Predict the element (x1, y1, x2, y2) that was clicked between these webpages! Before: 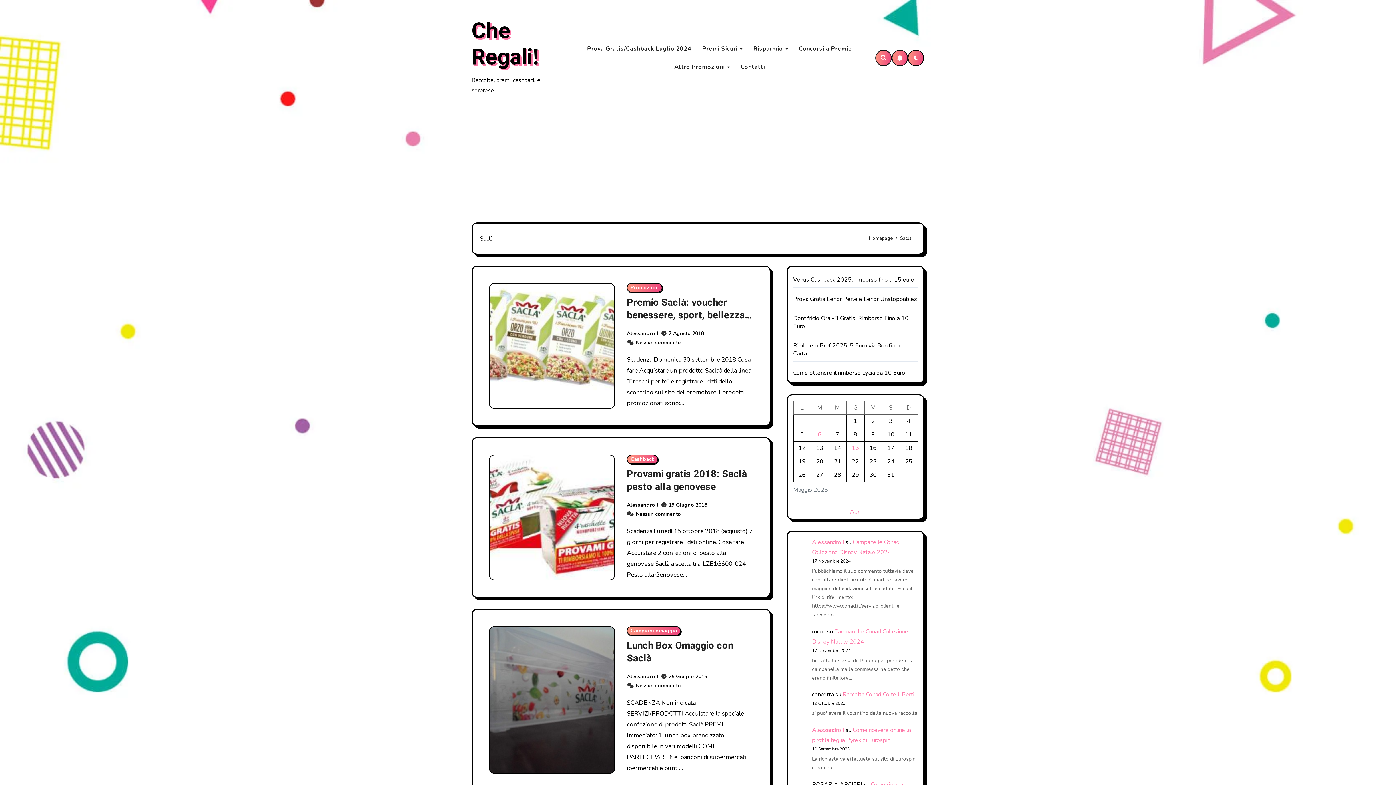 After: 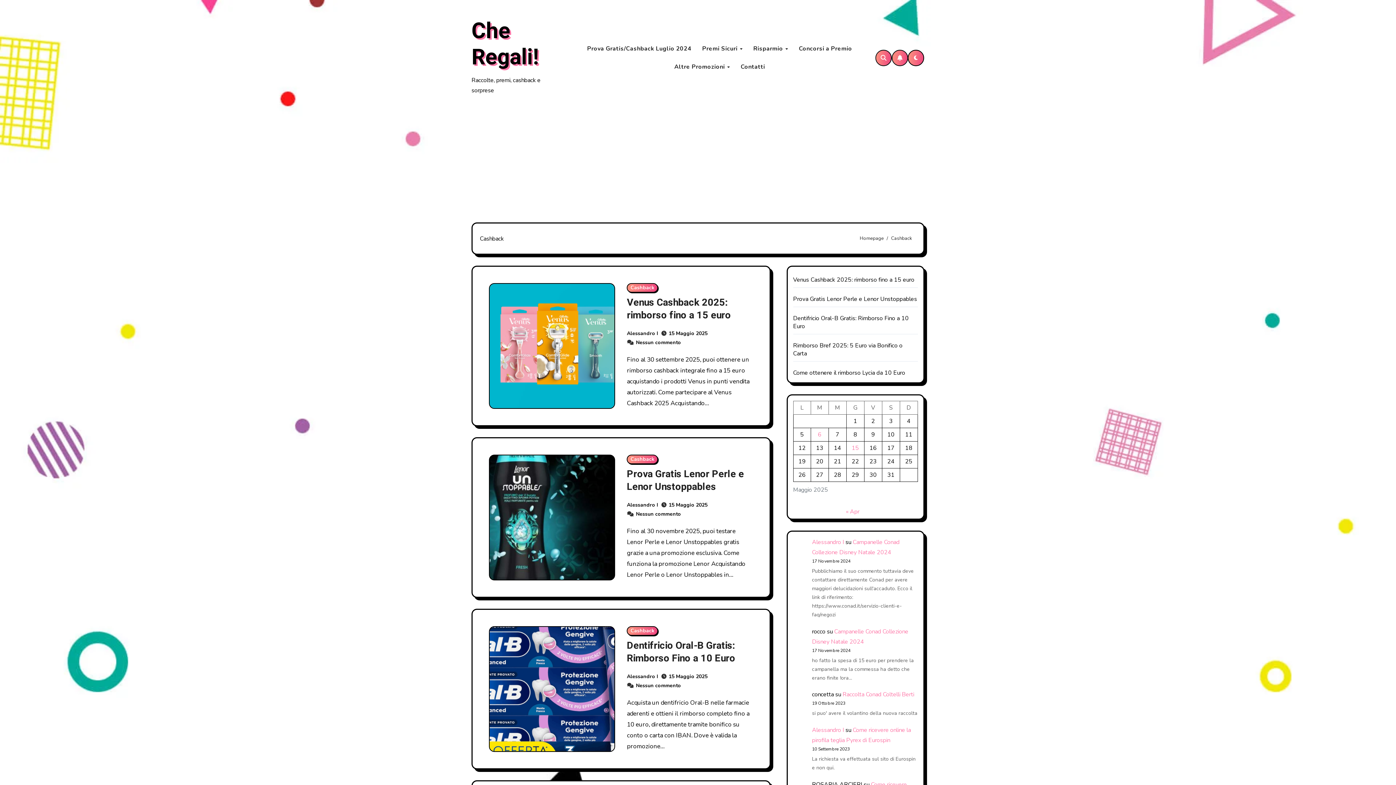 Action: label: Cashback bbox: (627, 454, 658, 464)